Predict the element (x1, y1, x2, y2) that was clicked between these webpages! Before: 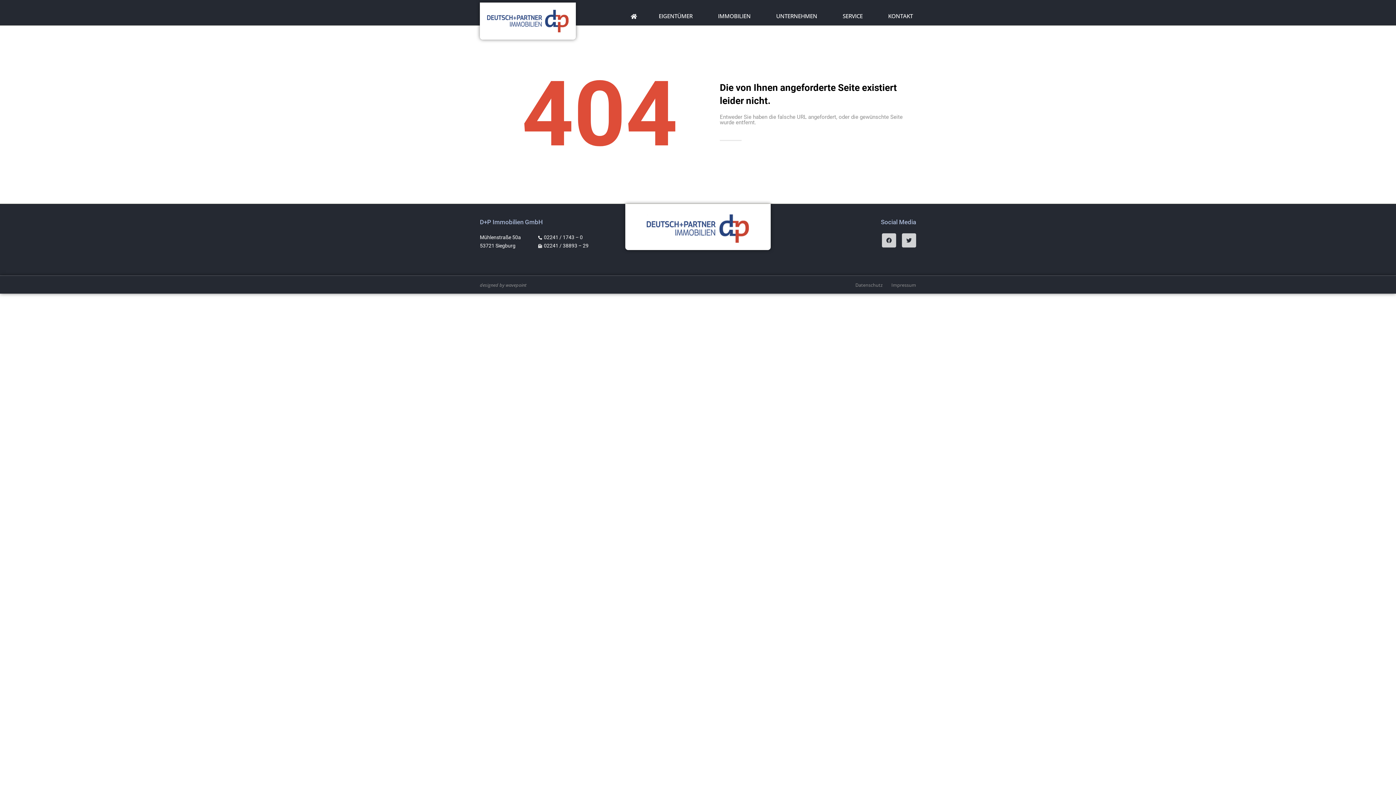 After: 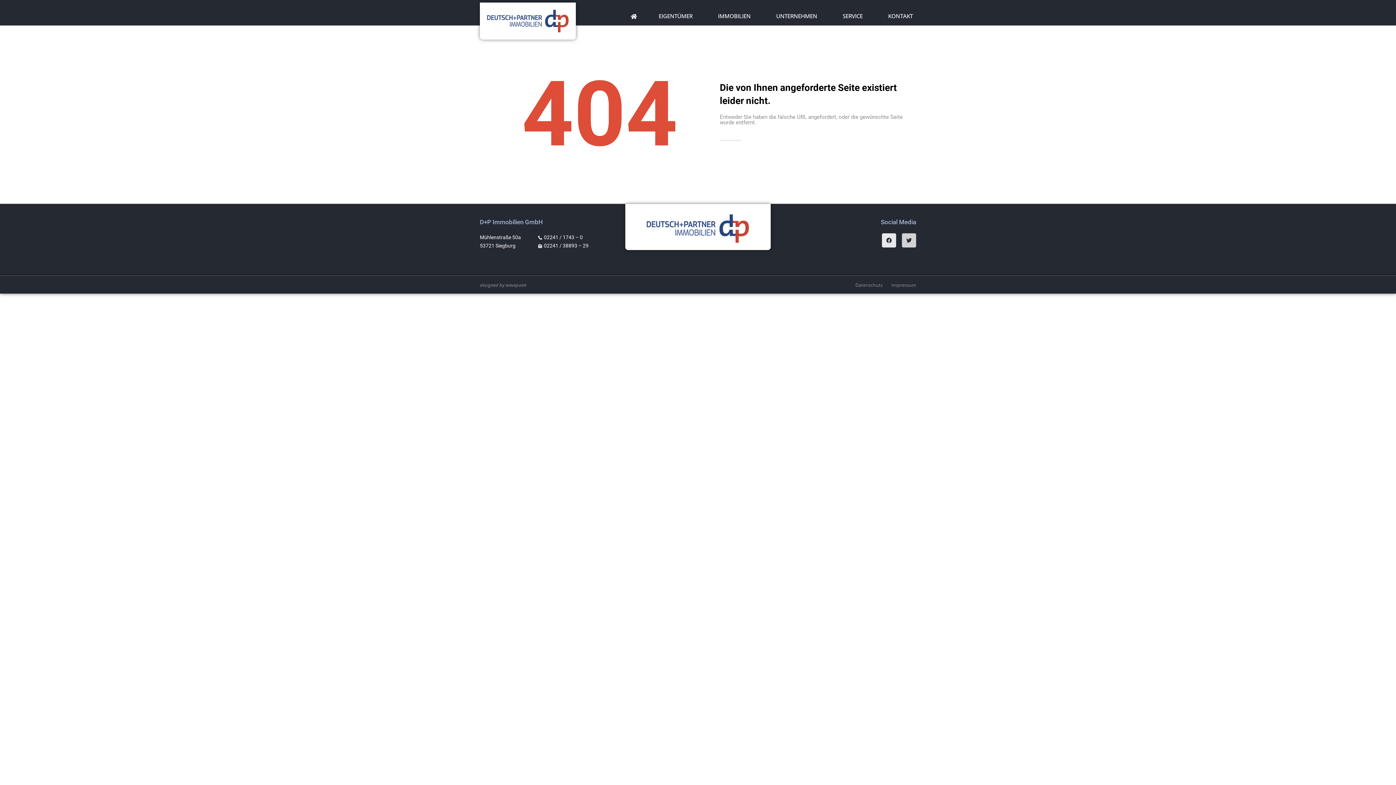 Action: label: Facebook bbox: (882, 233, 896, 247)